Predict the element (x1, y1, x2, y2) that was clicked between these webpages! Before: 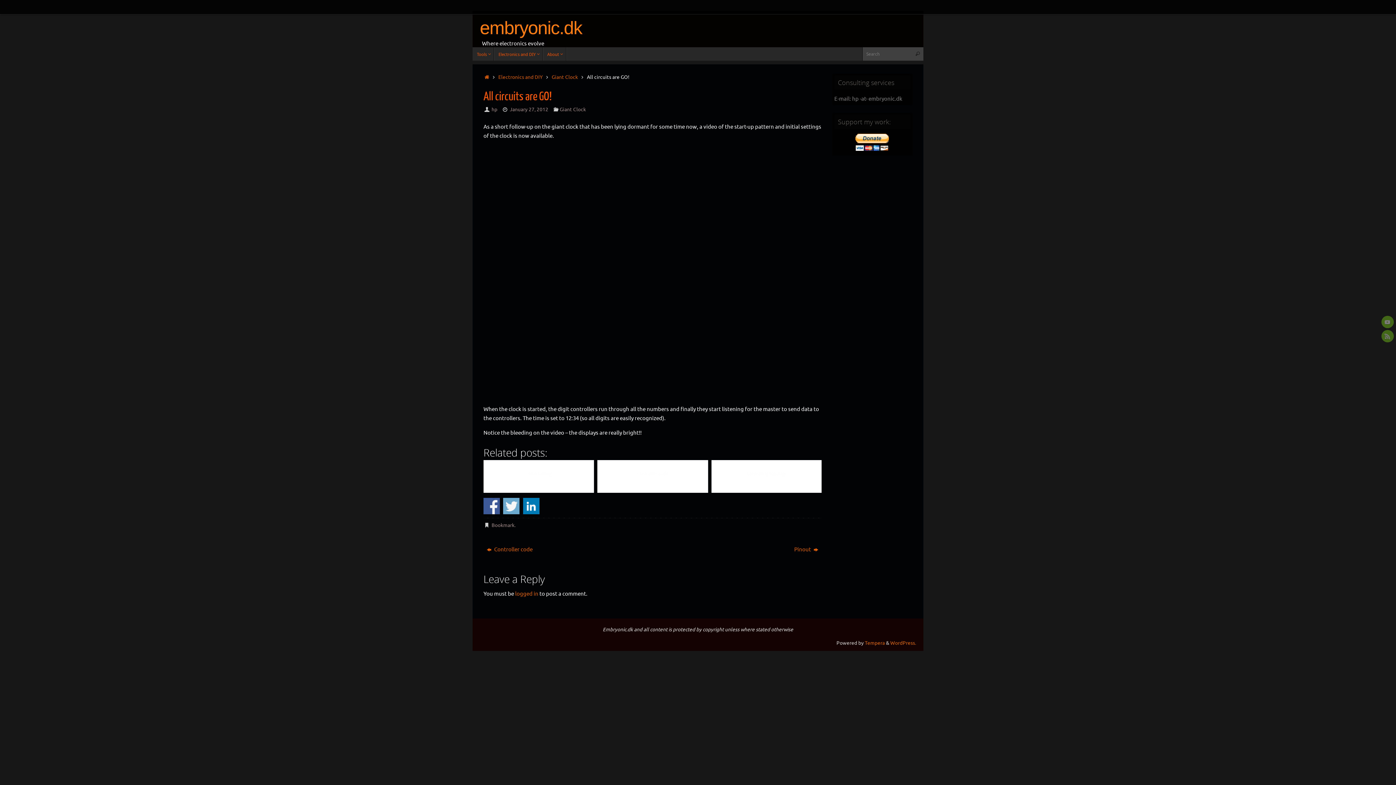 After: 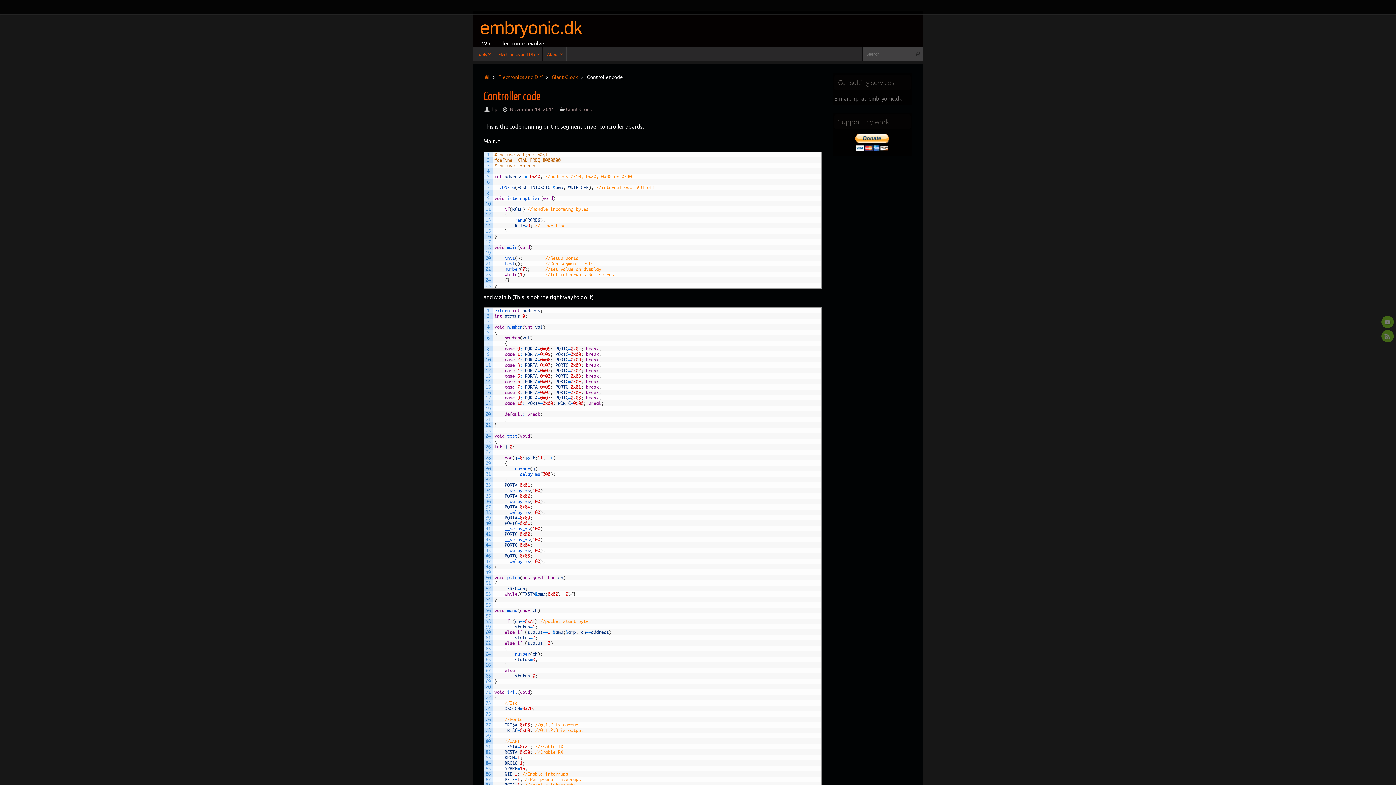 Action: label:  Controller code bbox: (483, 543, 642, 556)